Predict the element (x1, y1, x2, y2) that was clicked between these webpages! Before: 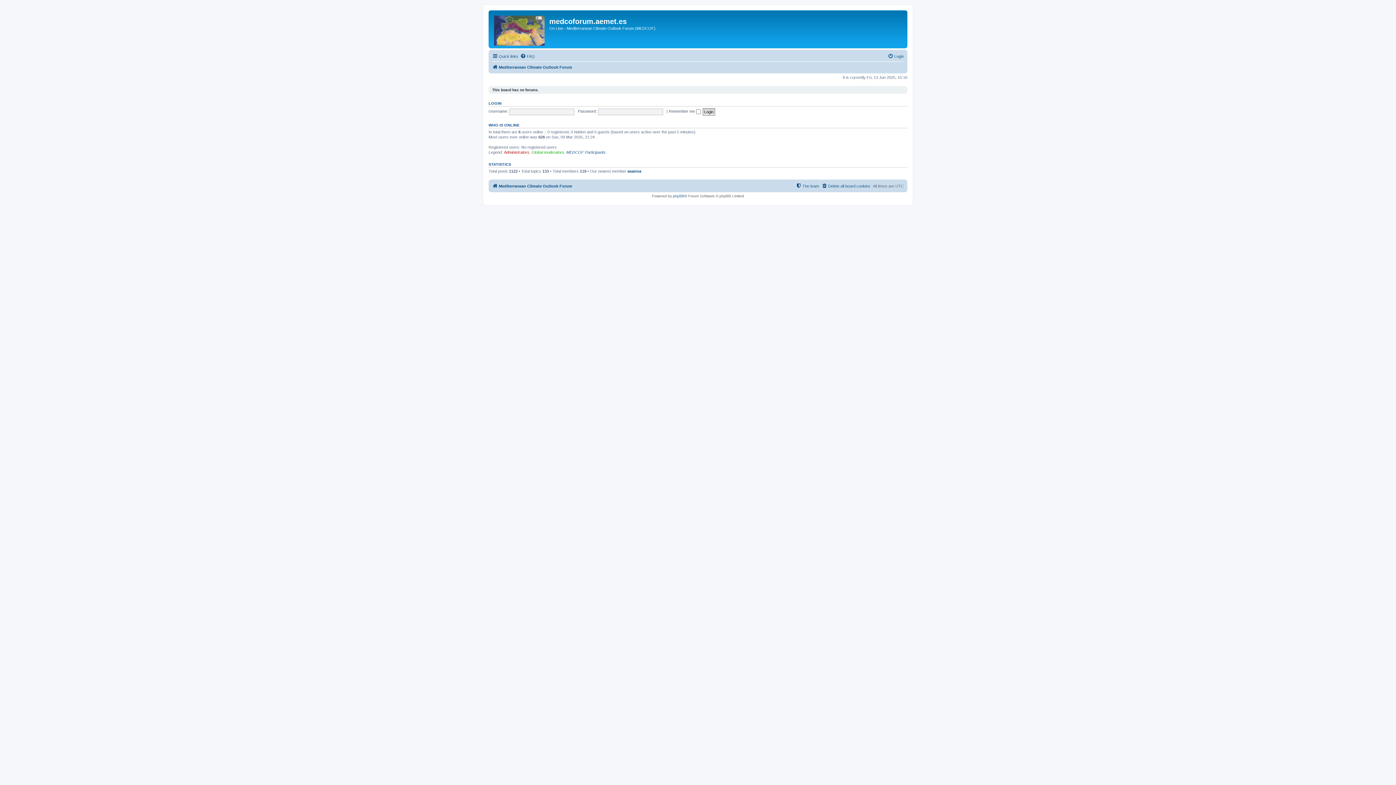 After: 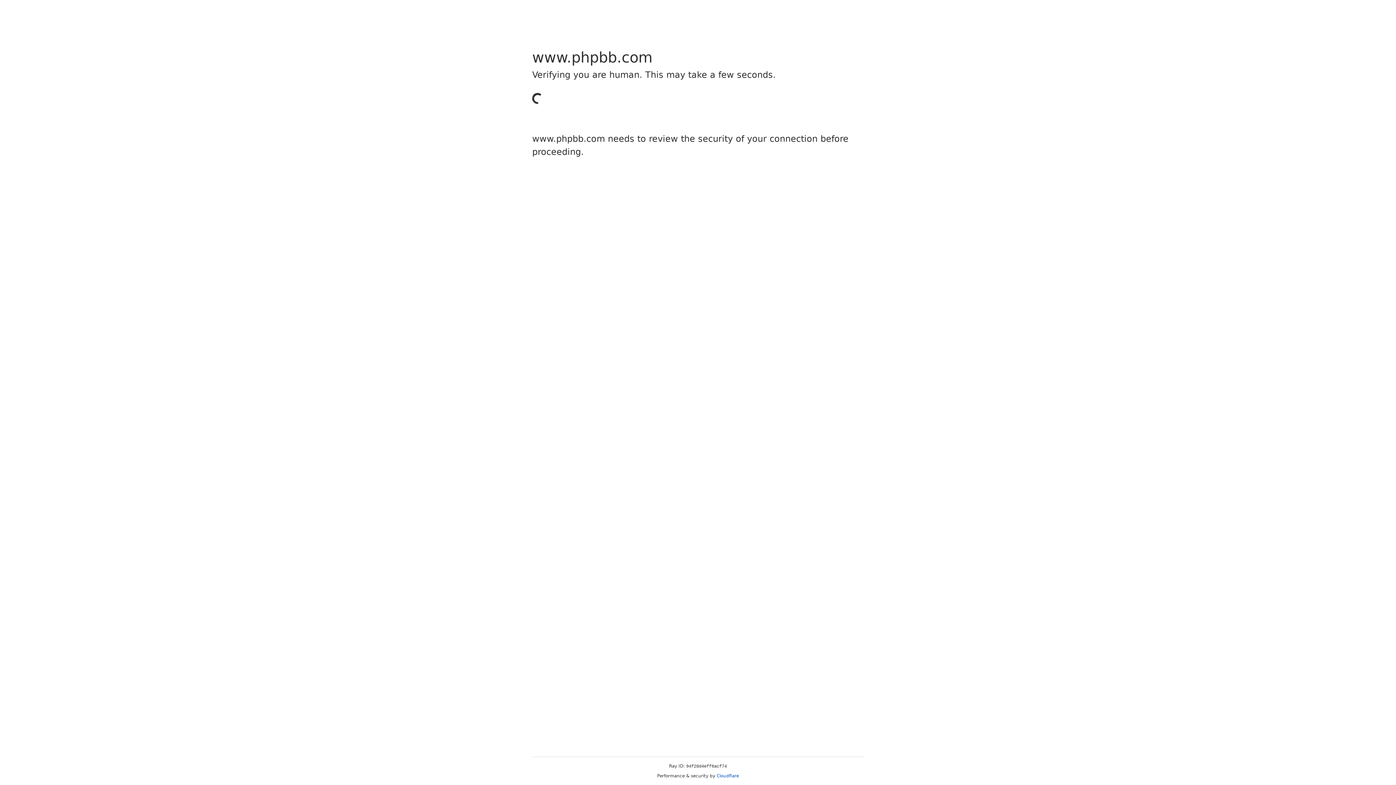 Action: label: phpBB bbox: (673, 194, 684, 198)